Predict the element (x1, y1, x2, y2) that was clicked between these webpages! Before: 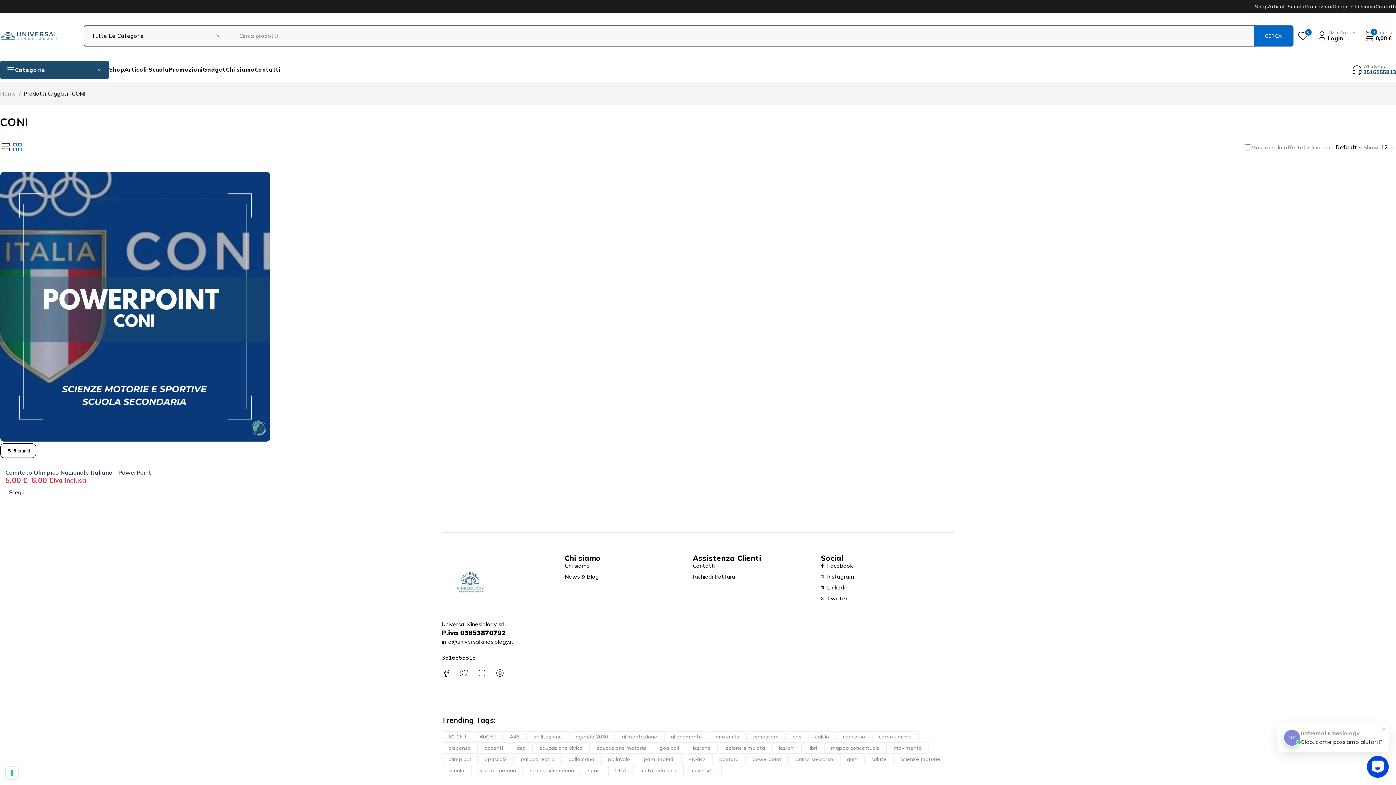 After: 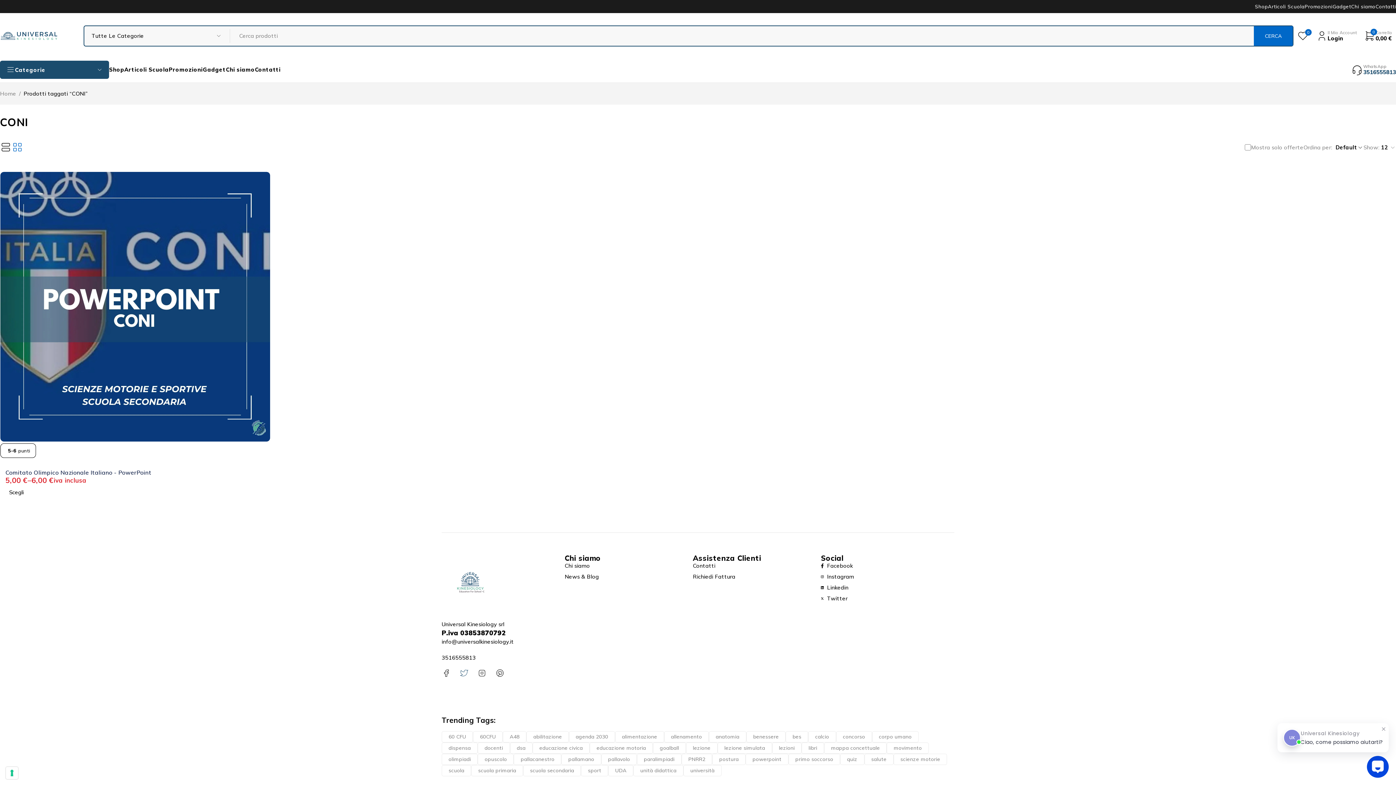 Action: label: Tb-icon-brand-twitter bbox: (459, 669, 468, 678)